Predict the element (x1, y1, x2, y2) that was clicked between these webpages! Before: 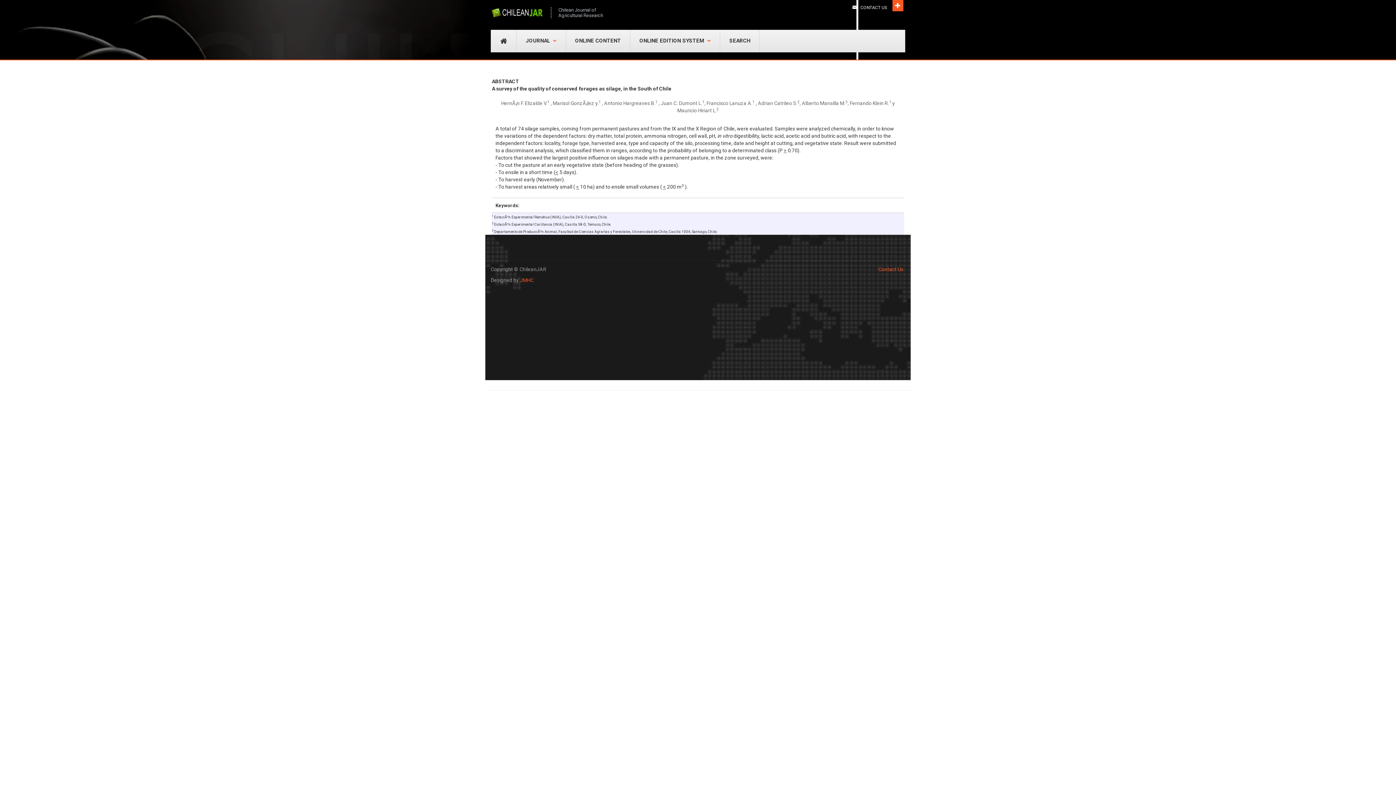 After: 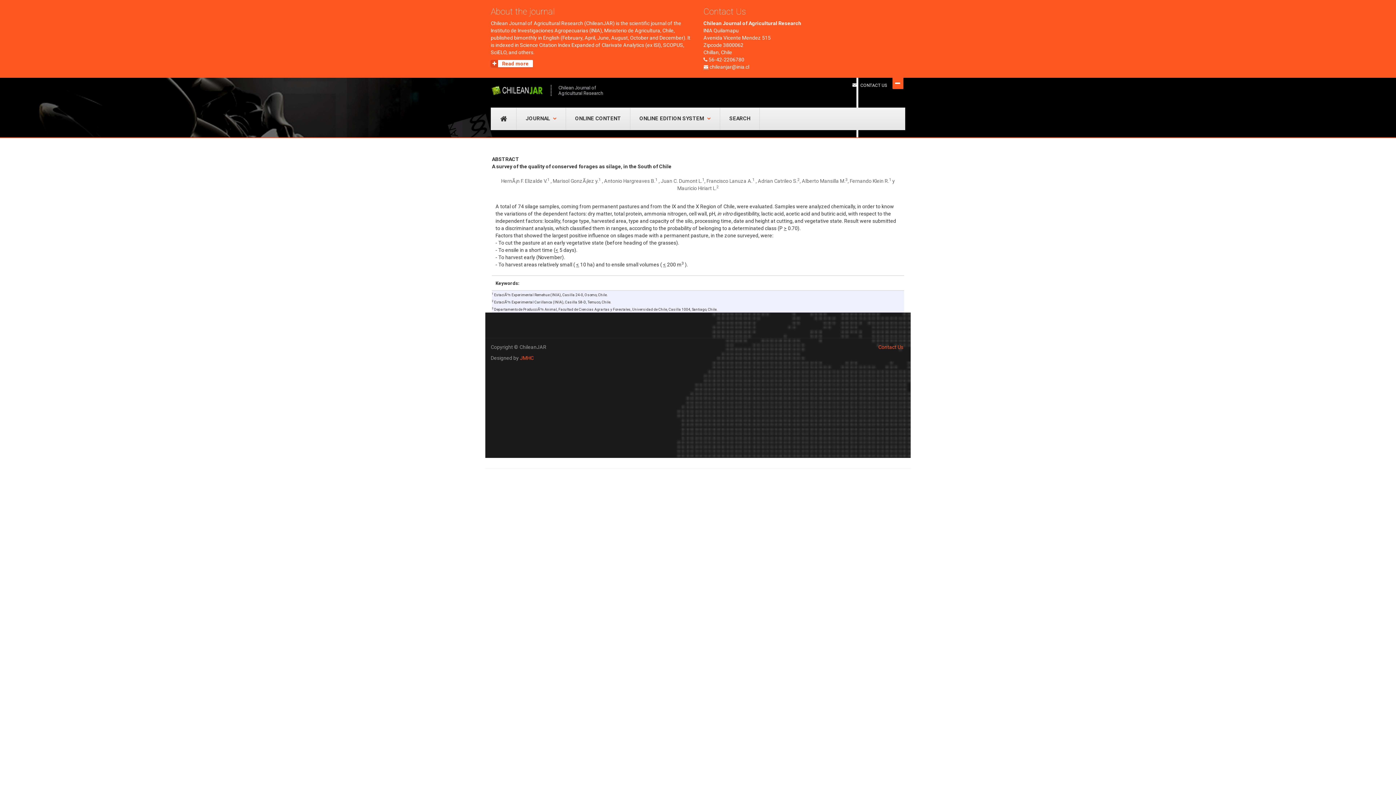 Action: label: Open bbox: (892, 0, 903, 11)